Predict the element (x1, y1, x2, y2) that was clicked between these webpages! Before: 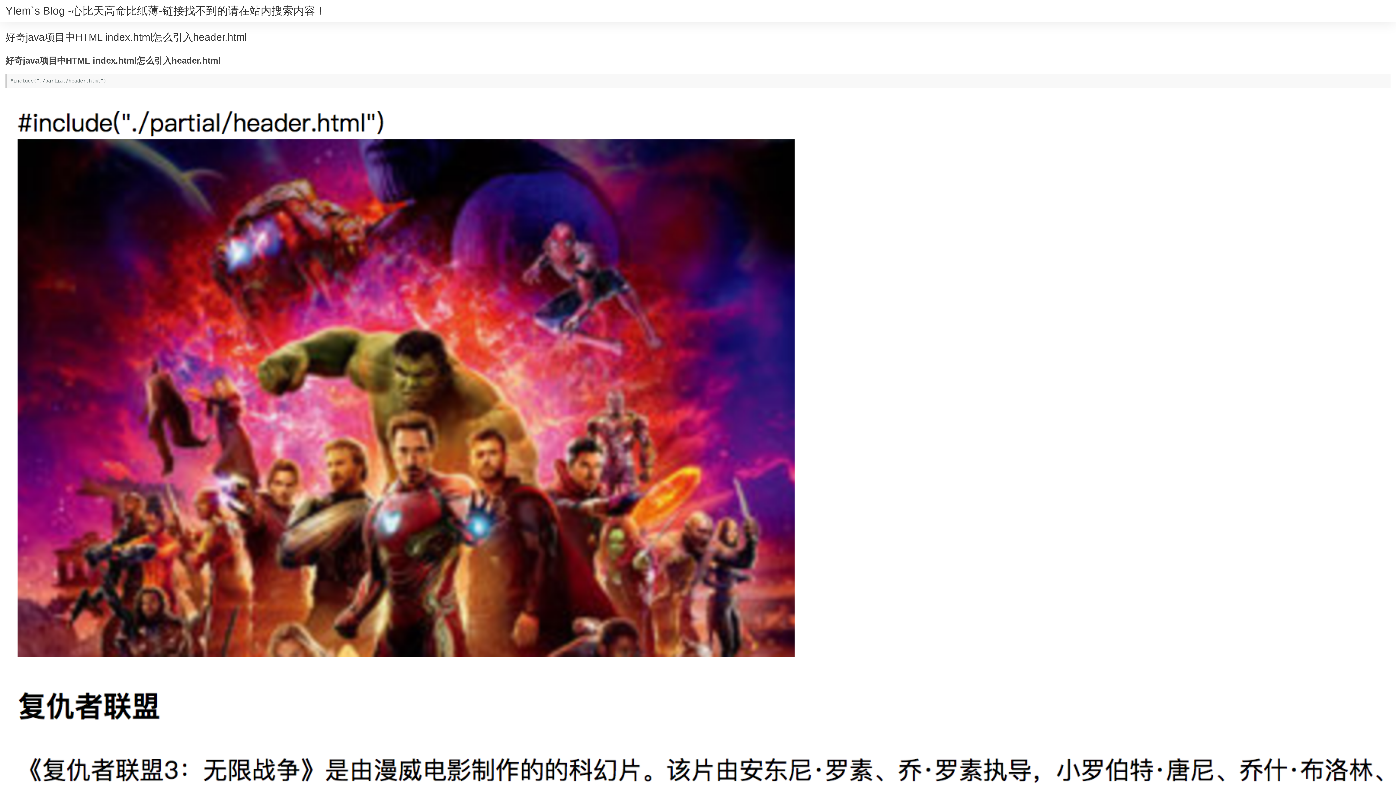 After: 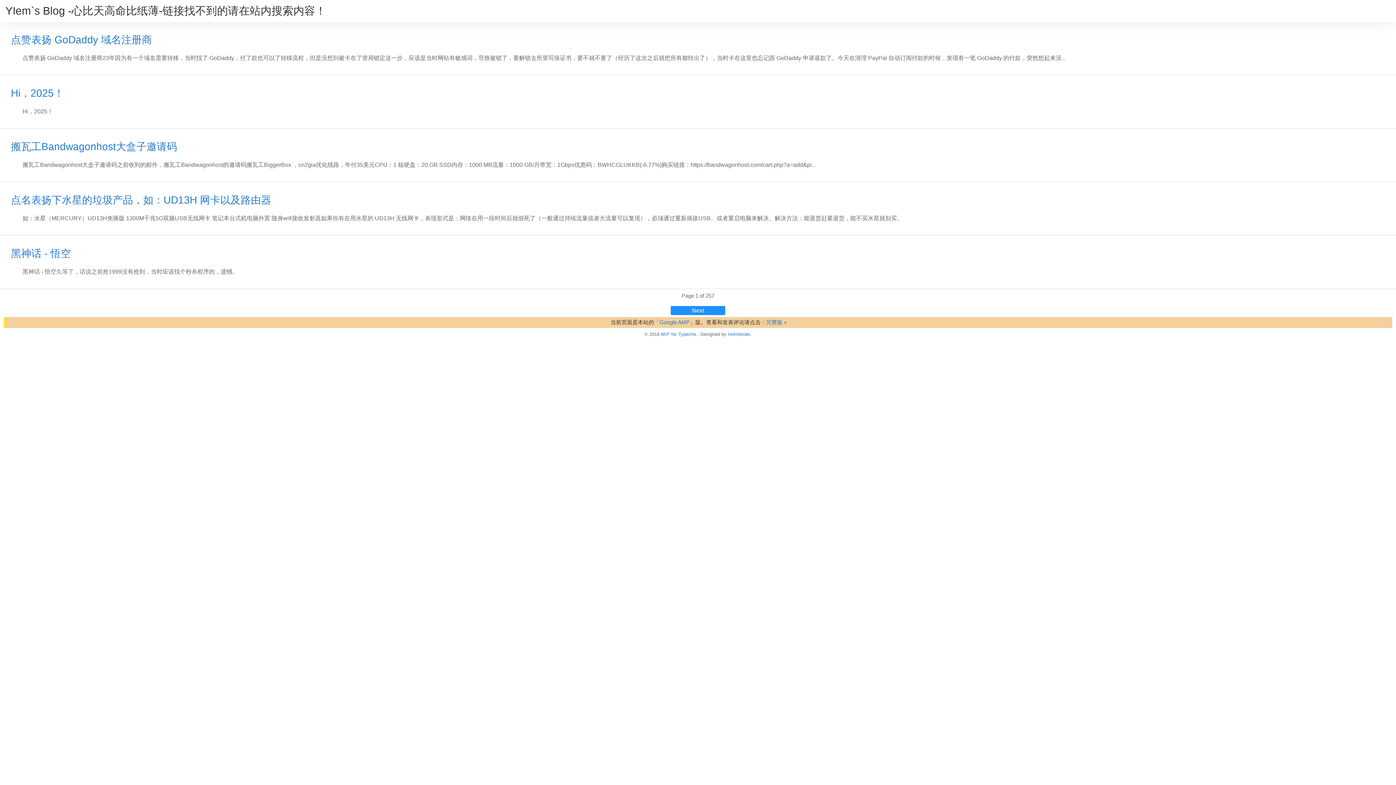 Action: label: YIem`s Blog -心比天高命比纸薄-链接找不到的请在站内搜索内容！ bbox: (5, 4, 326, 16)